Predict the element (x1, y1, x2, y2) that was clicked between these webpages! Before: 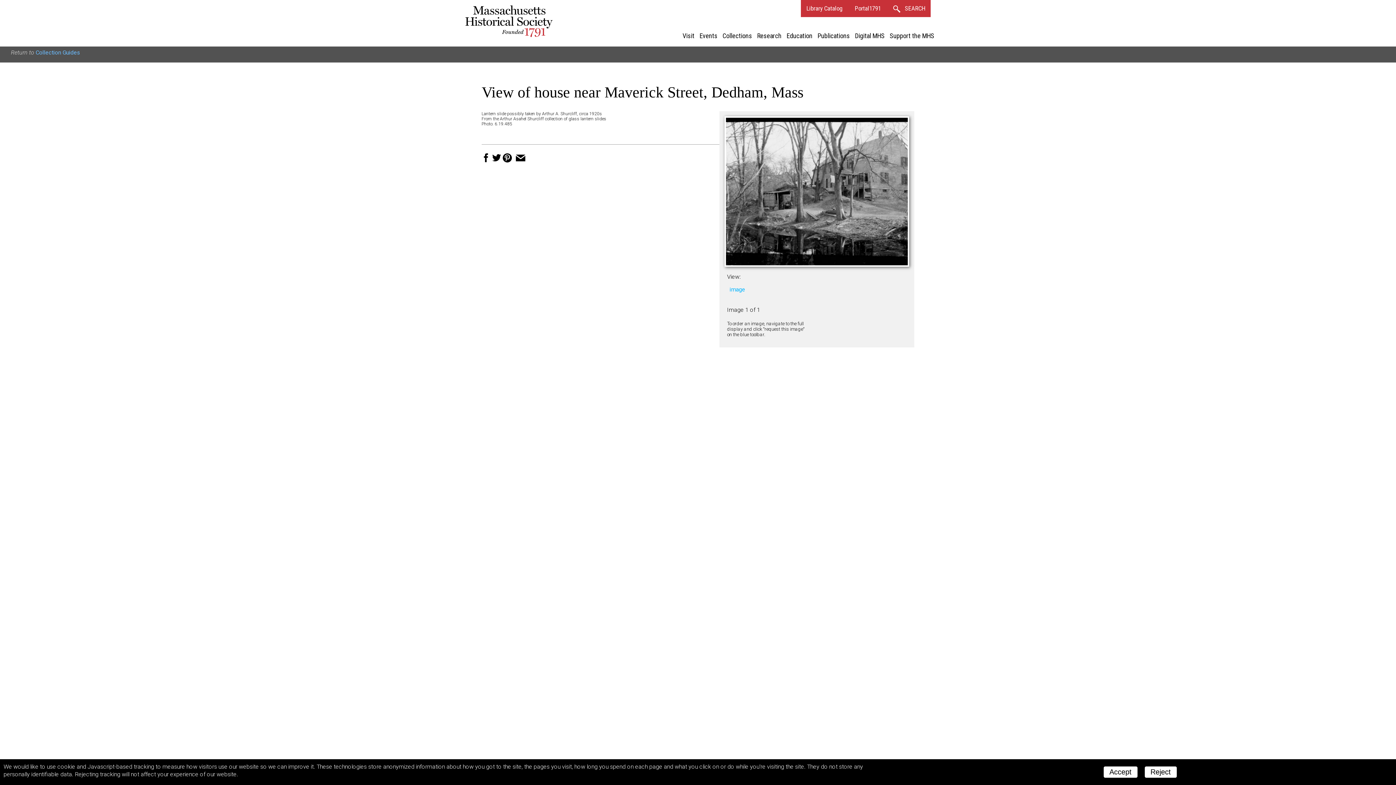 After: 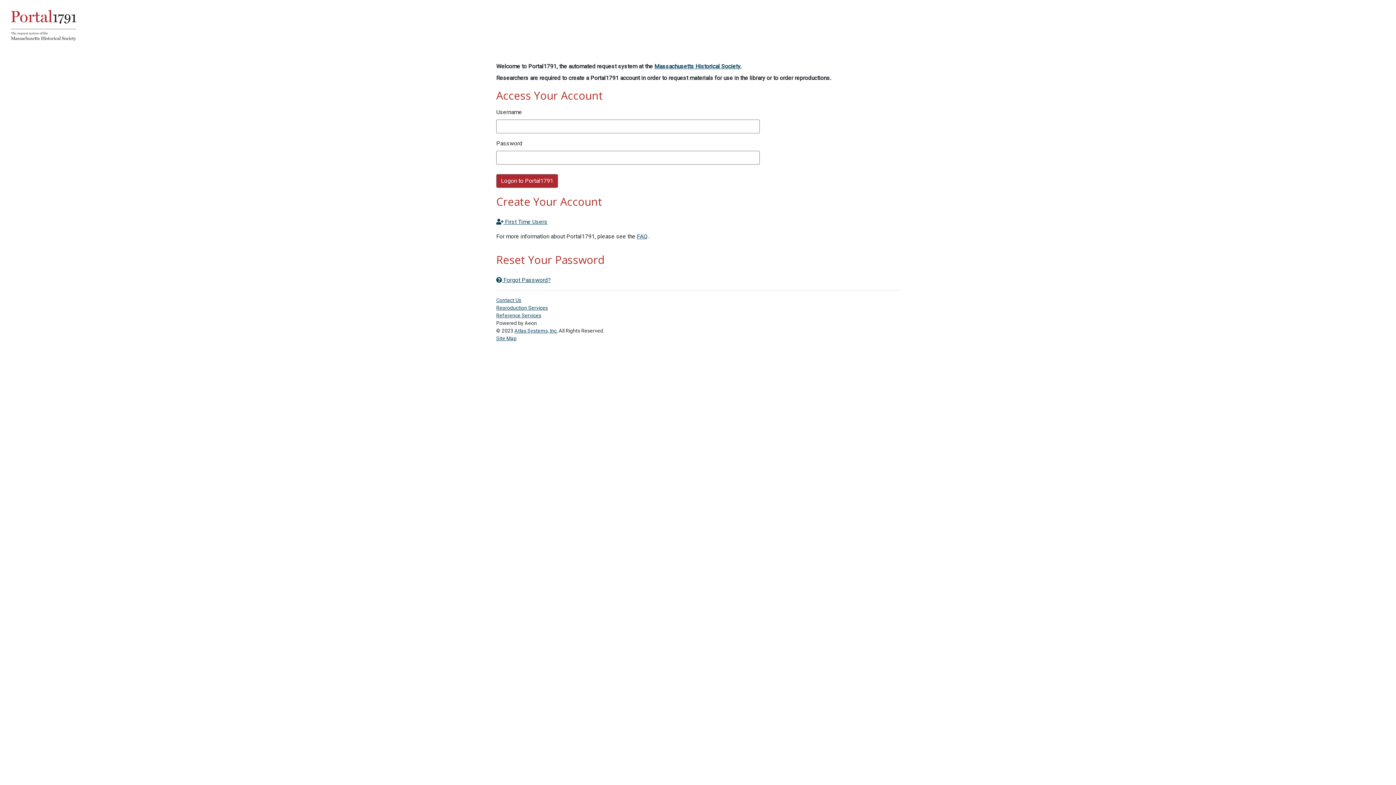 Action: label: Portal1791 bbox: (849, 0, 886, 17)